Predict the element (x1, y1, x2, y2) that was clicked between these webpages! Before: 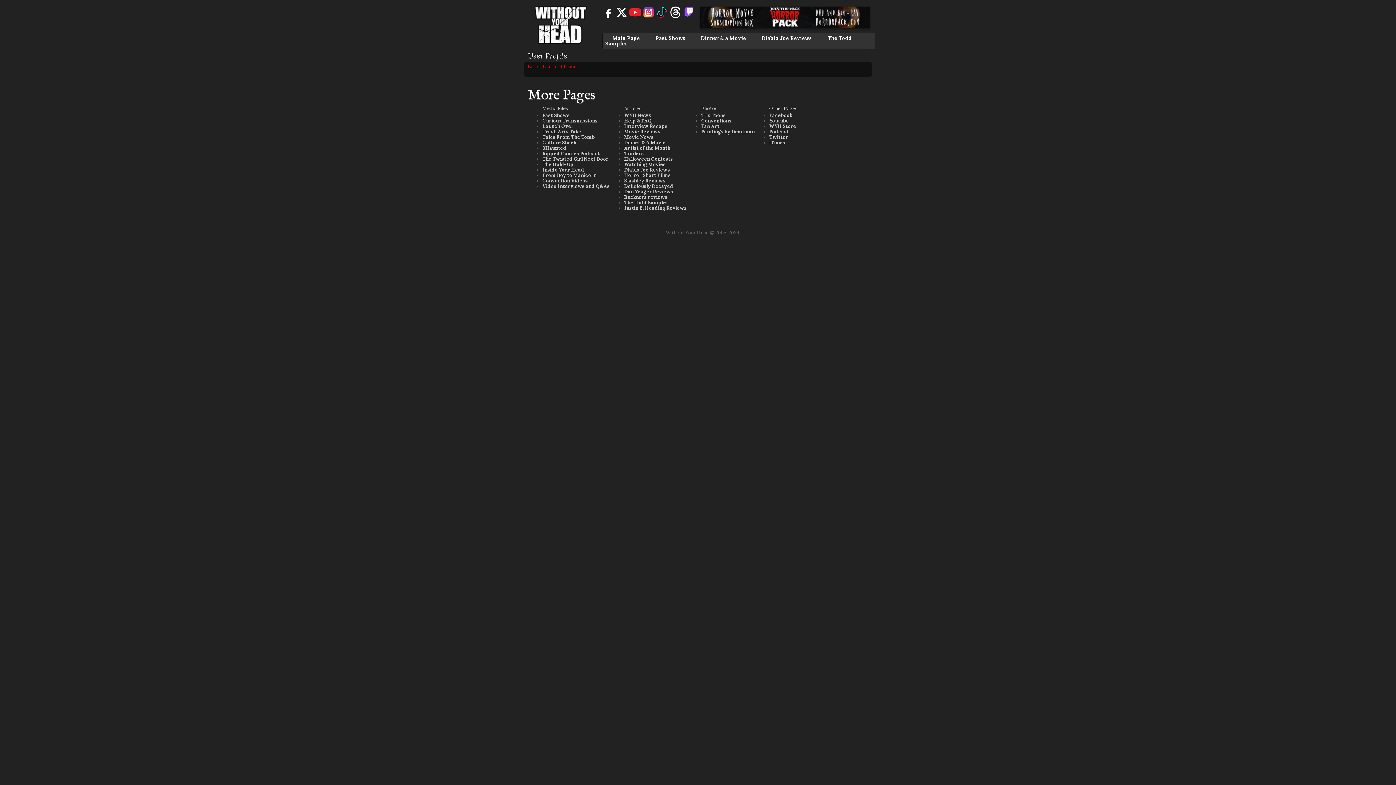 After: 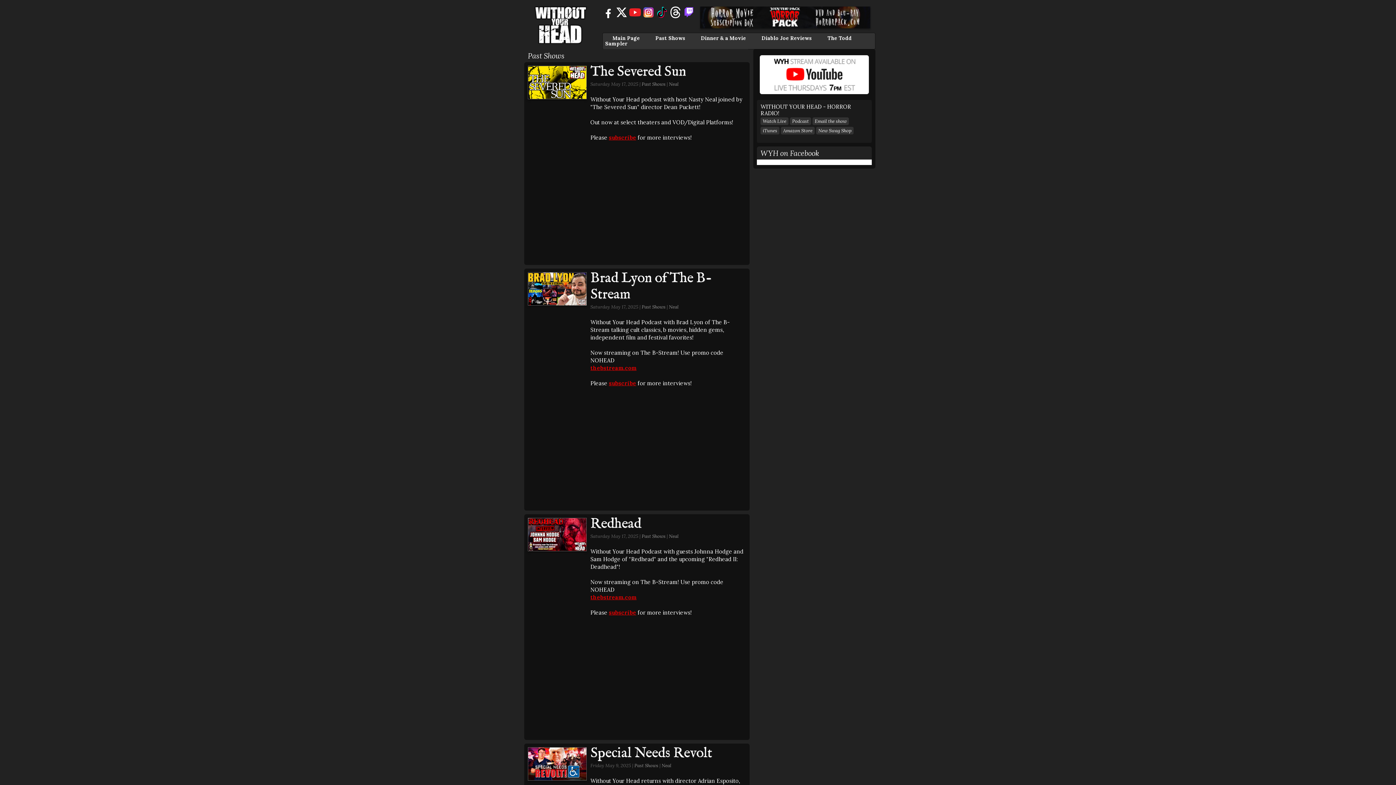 Action: bbox: (542, 112, 569, 118) label: Past Shows